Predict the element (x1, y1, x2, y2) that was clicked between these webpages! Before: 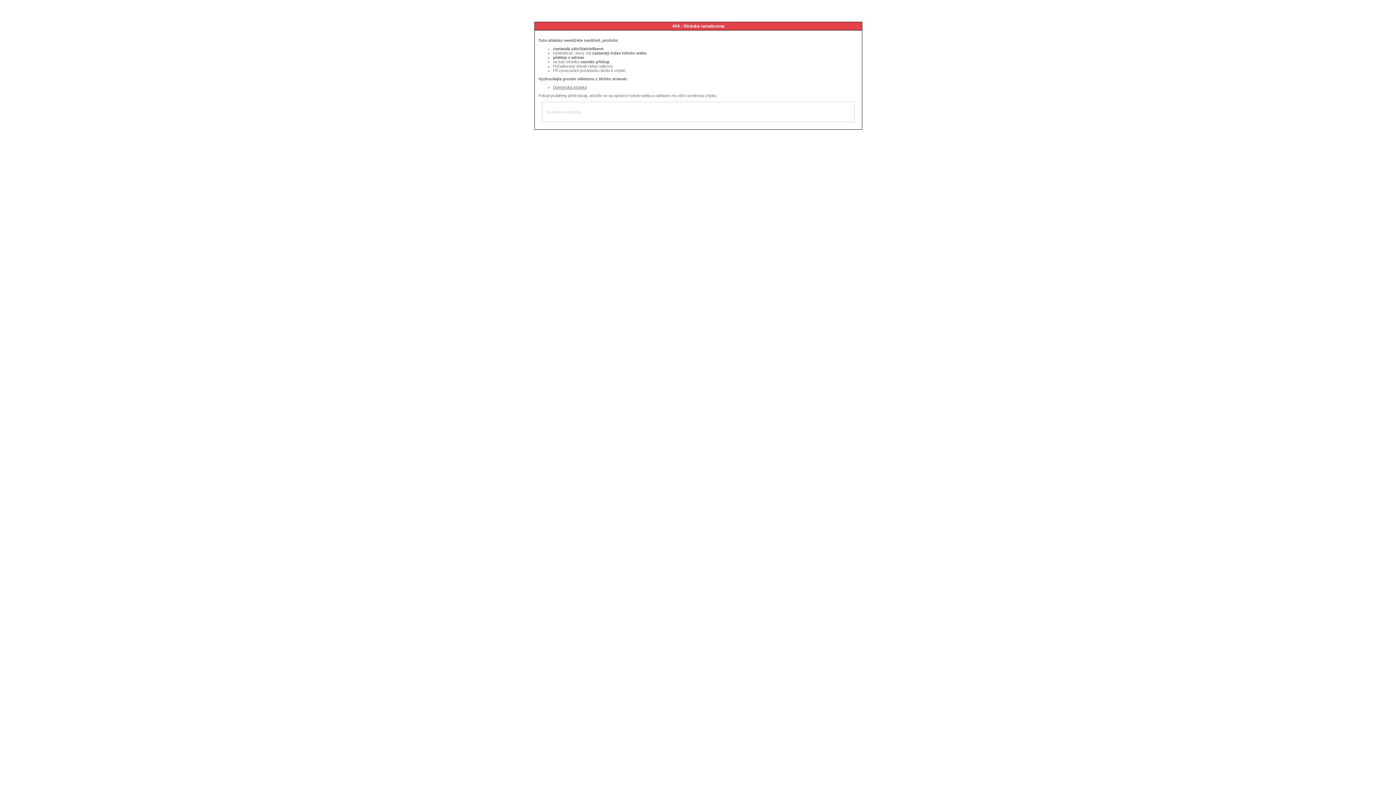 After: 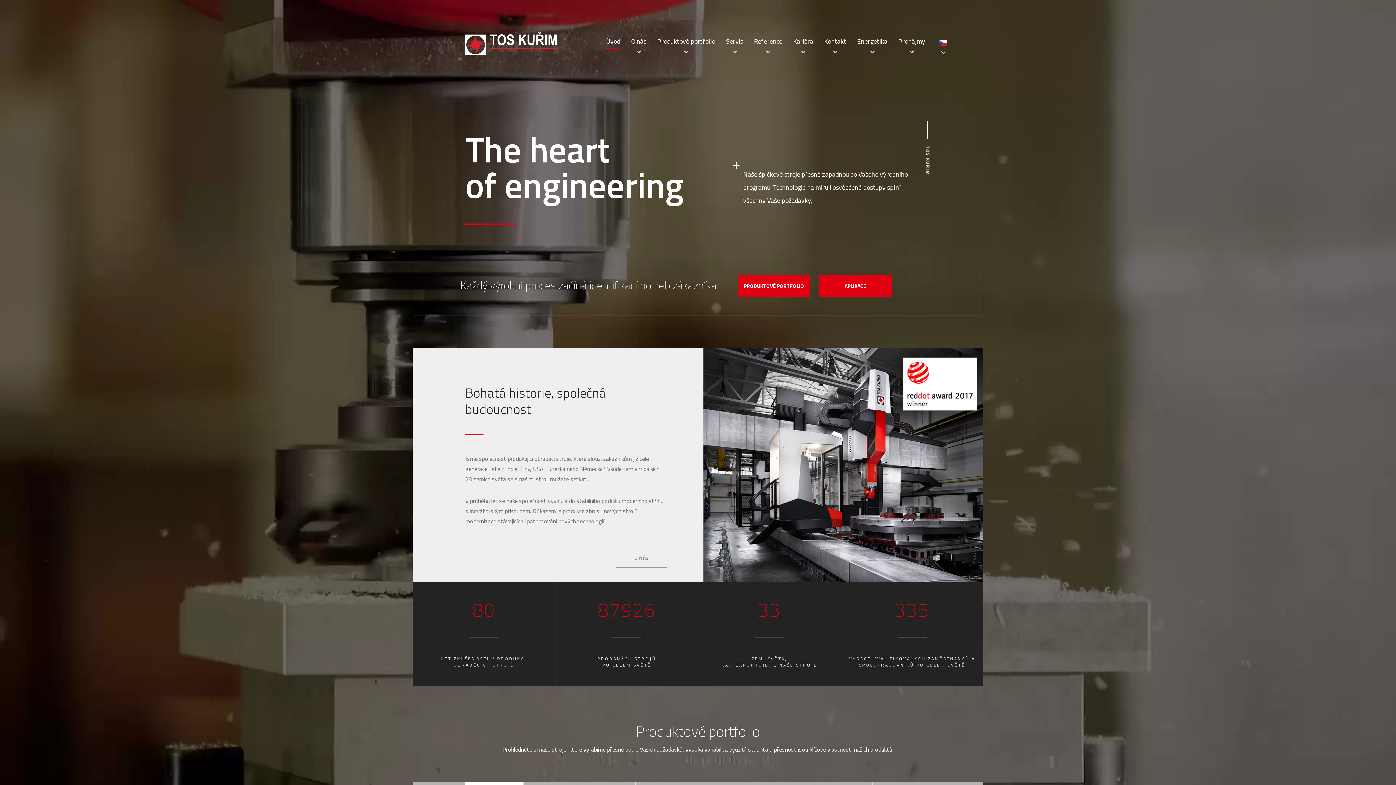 Action: bbox: (553, 85, 586, 89) label: Domovská stránka